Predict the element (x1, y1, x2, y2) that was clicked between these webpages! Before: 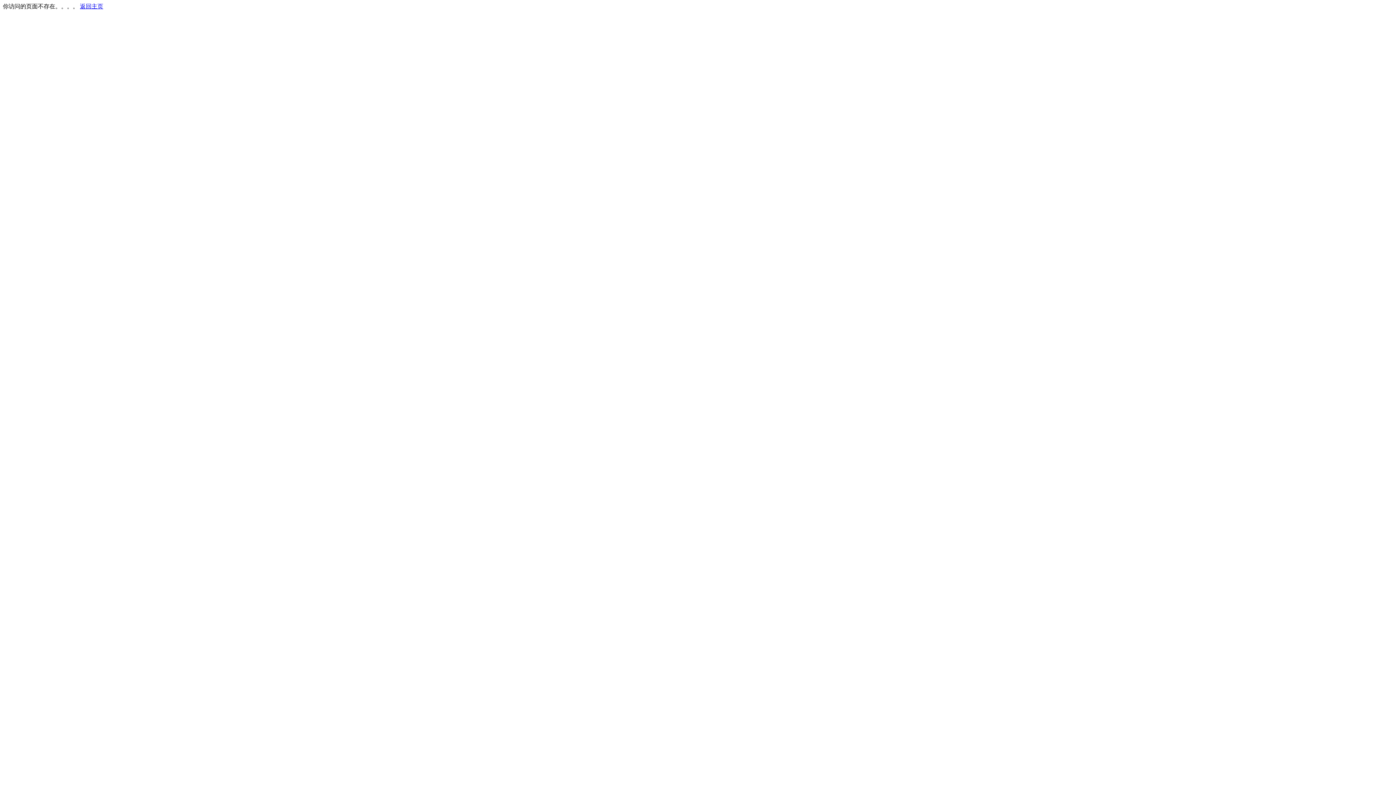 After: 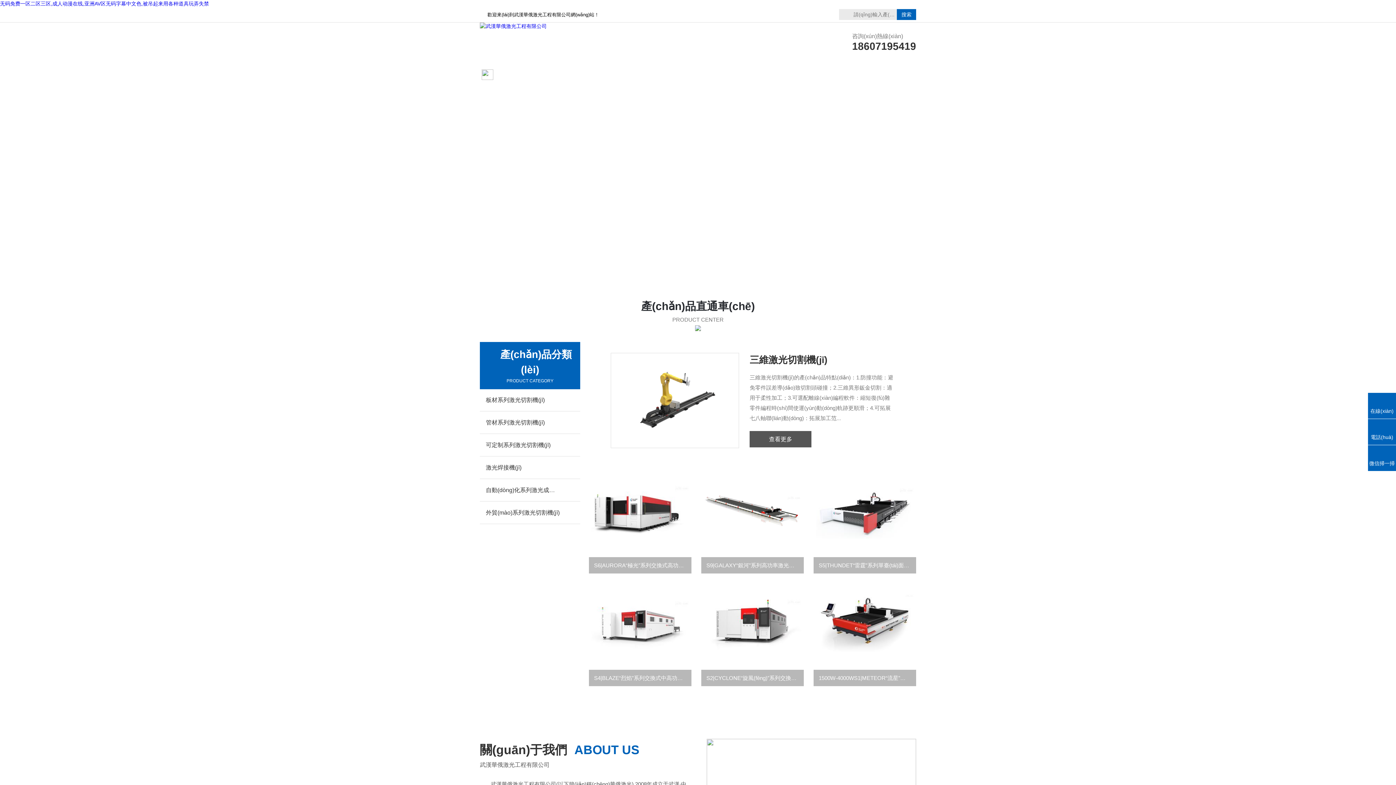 Action: label: 返回主页 bbox: (80, 3, 103, 9)